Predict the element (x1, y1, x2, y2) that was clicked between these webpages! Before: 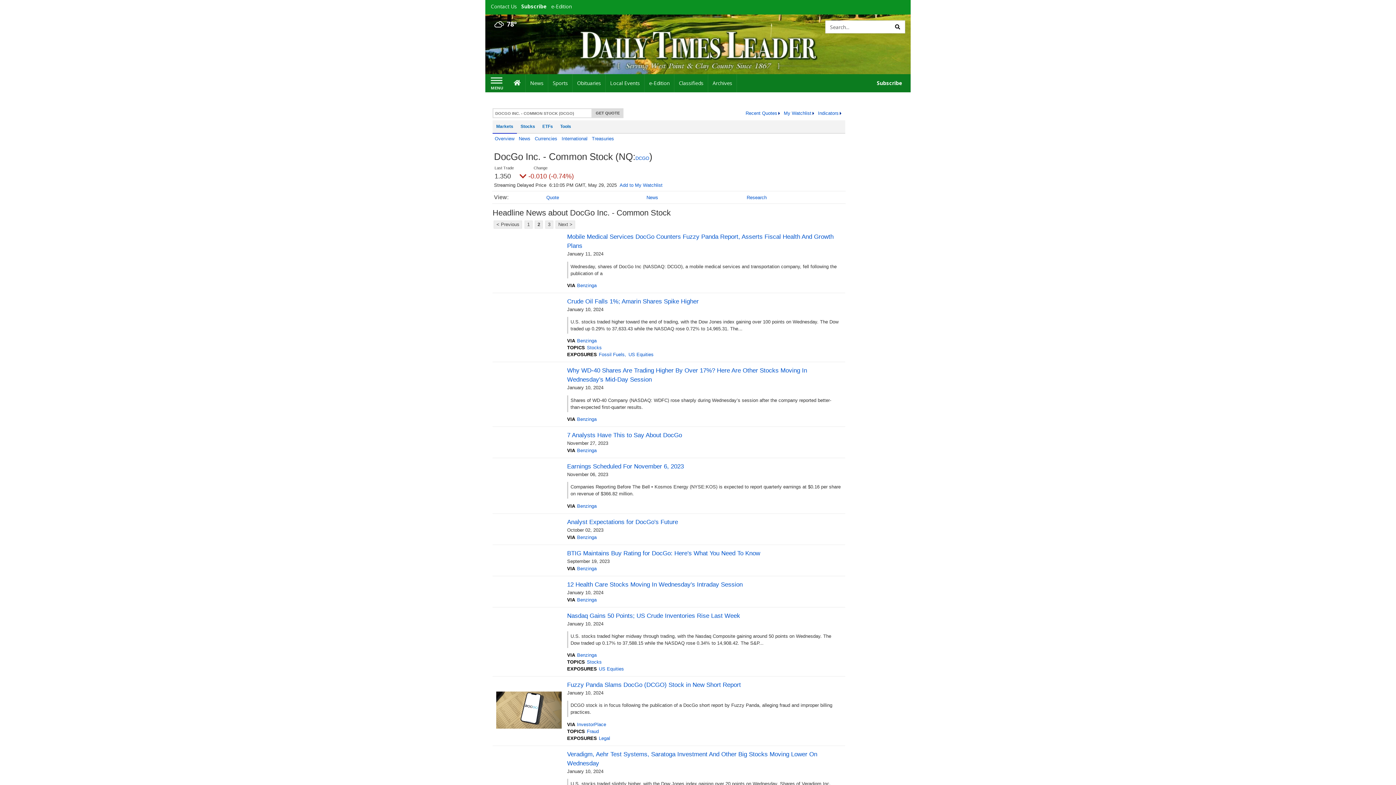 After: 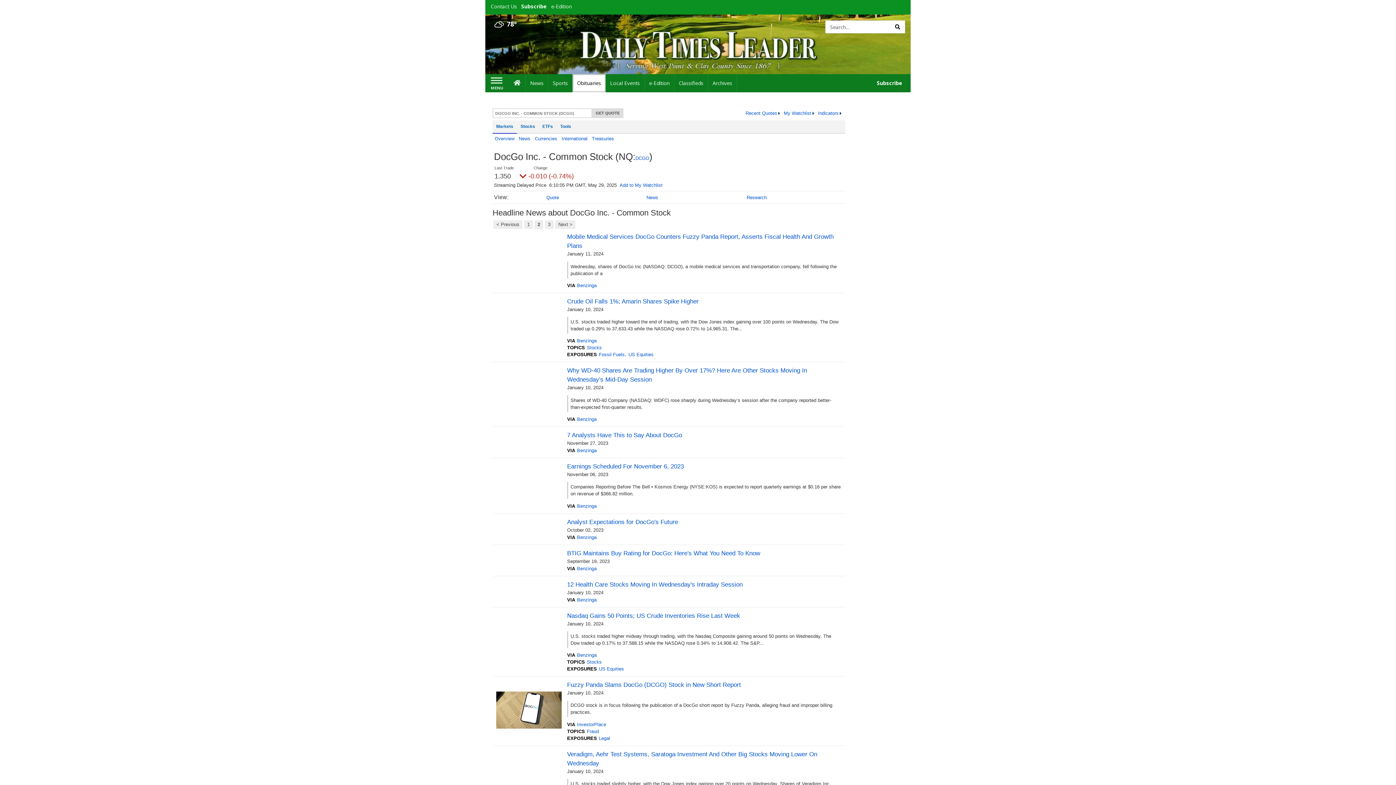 Action: label: Obituaries bbox: (572, 74, 605, 92)